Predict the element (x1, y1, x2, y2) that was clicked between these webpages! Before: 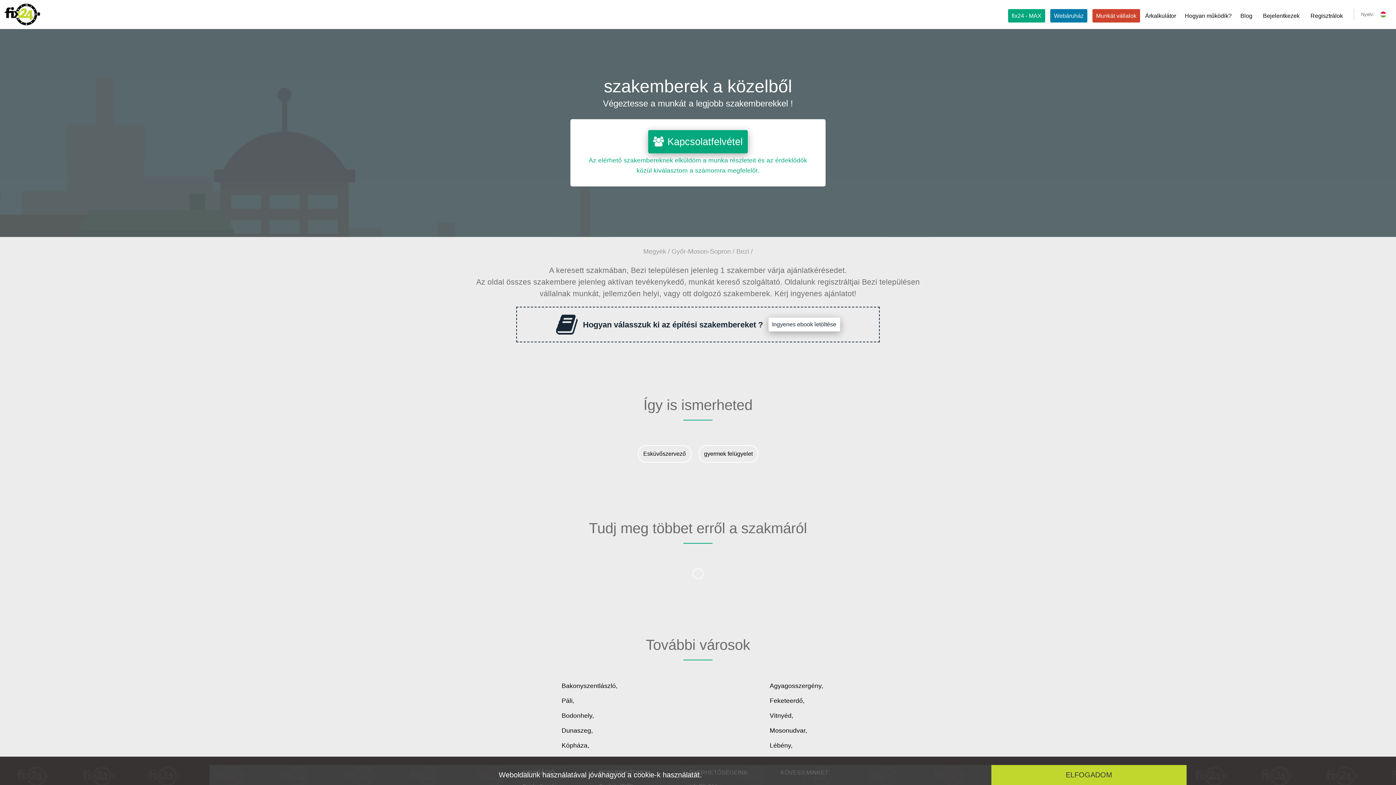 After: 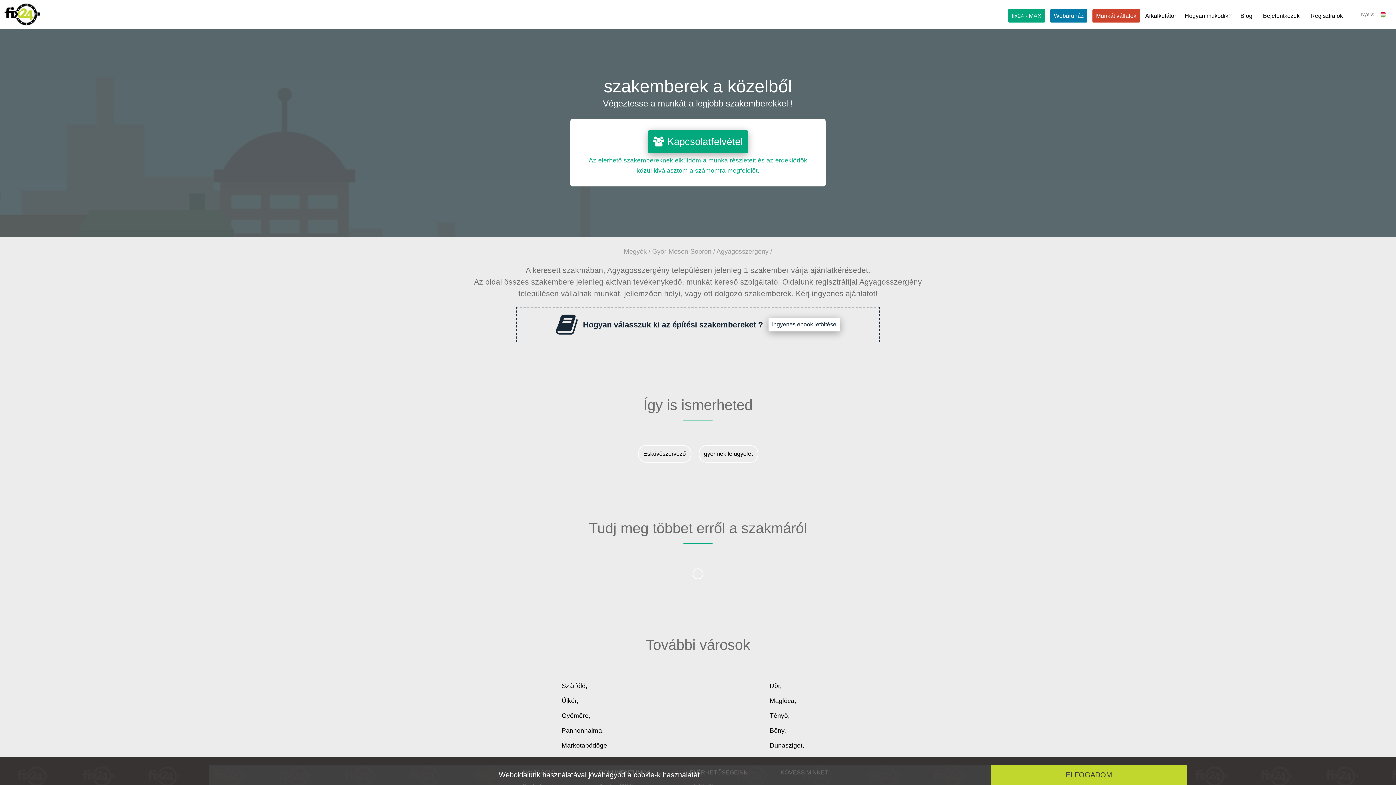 Action: label: Agyagosszergény, bbox: (769, 682, 823, 689)